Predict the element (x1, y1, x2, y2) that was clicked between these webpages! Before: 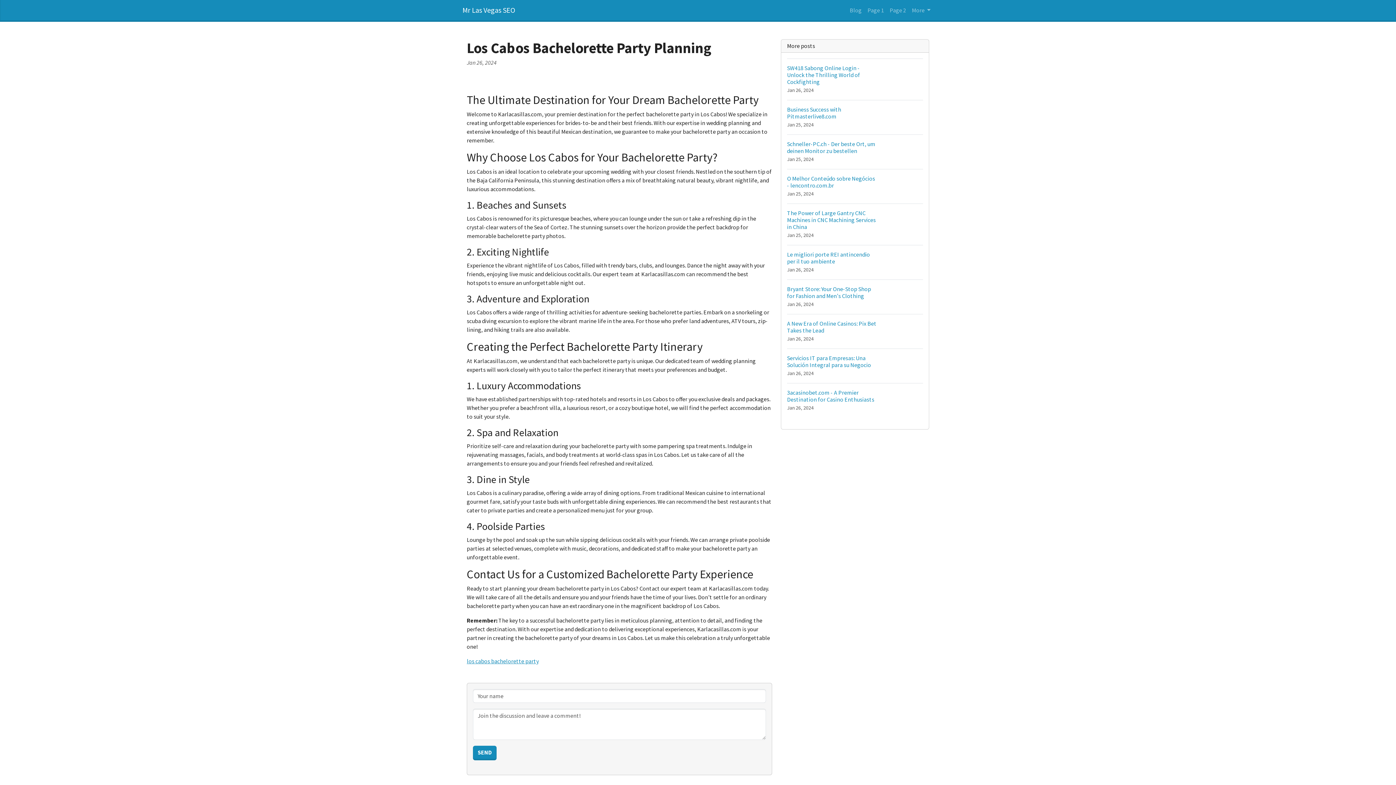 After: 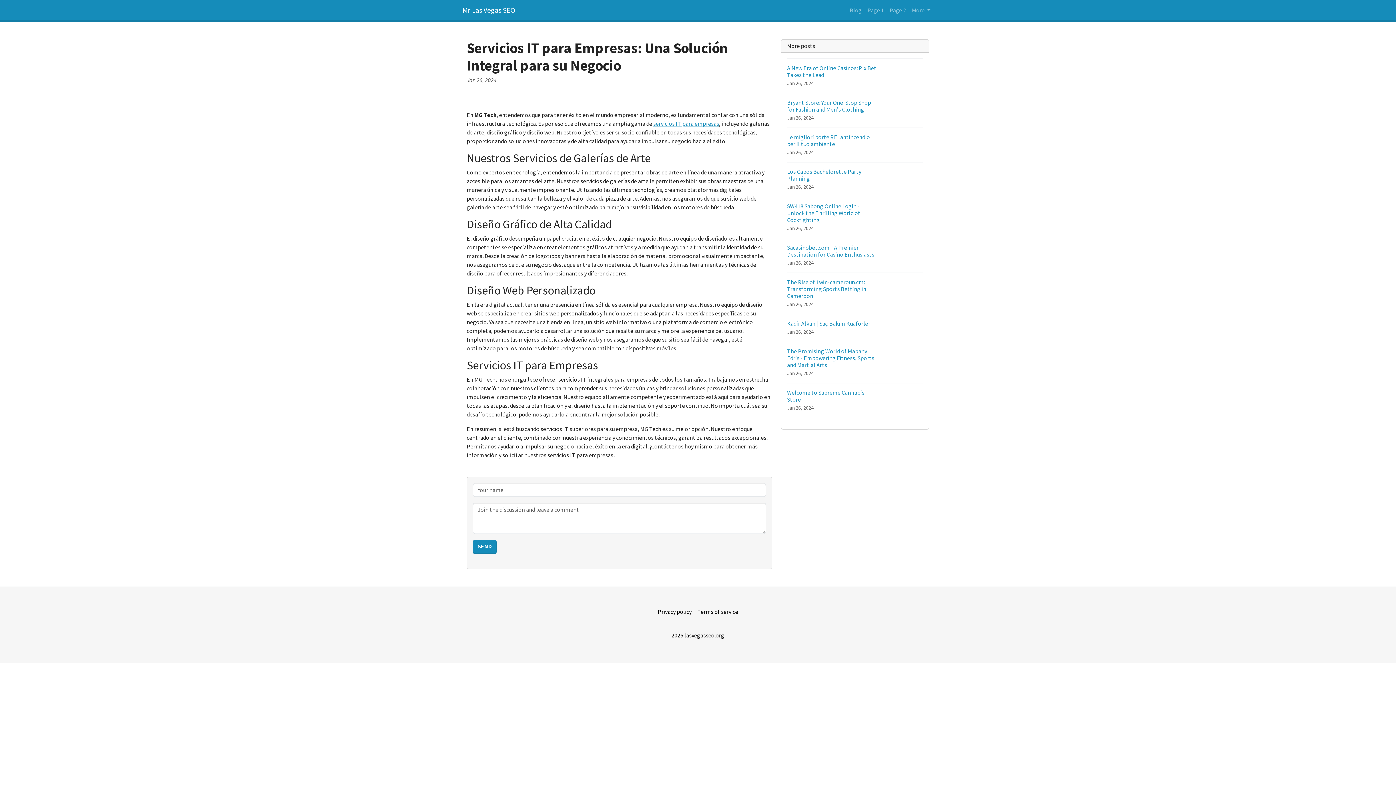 Action: bbox: (787, 348, 923, 383) label: Servicios IT para Empresas: Una Solución Integral para su Negocio
Jan 26, 2024